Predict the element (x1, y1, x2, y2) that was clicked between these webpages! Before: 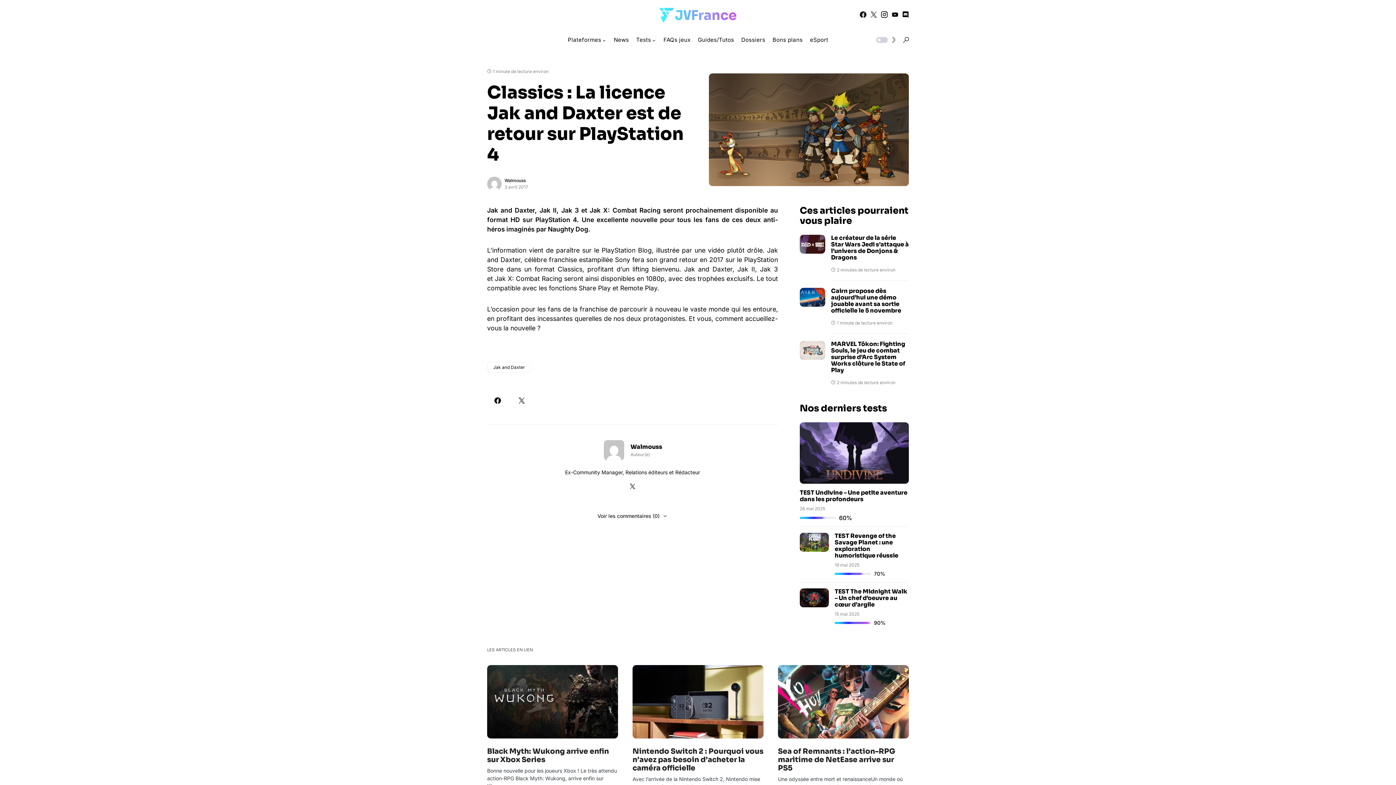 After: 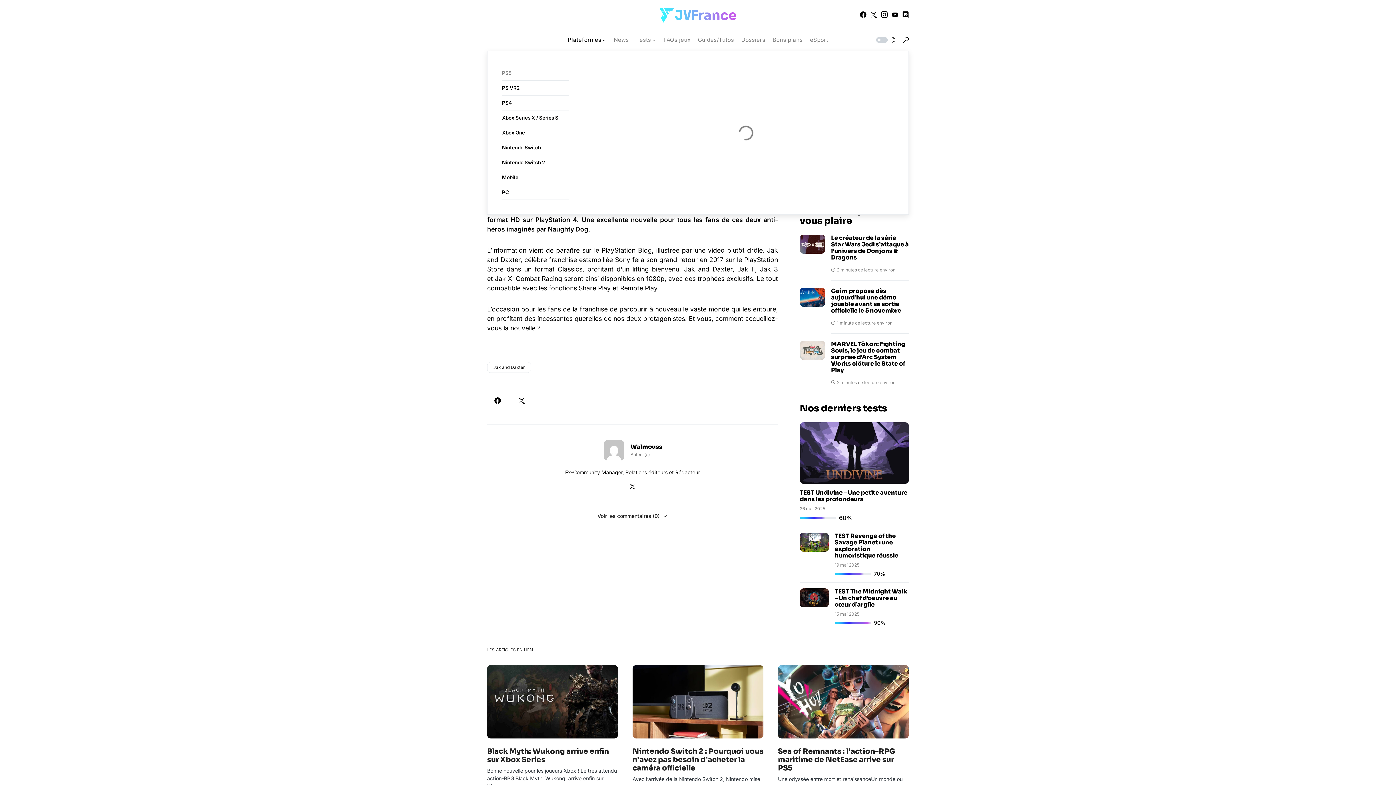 Action: bbox: (567, 29, 606, 50) label: Plateformes